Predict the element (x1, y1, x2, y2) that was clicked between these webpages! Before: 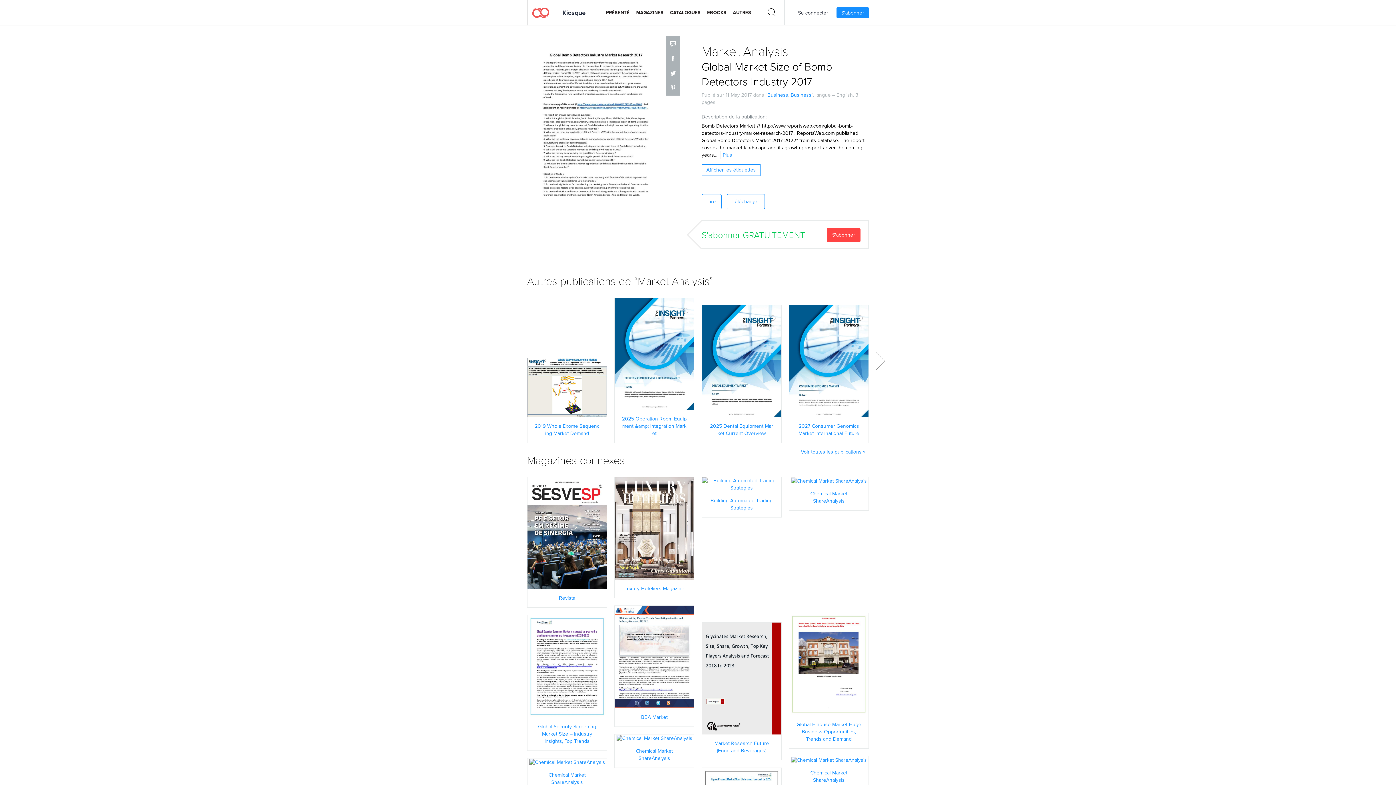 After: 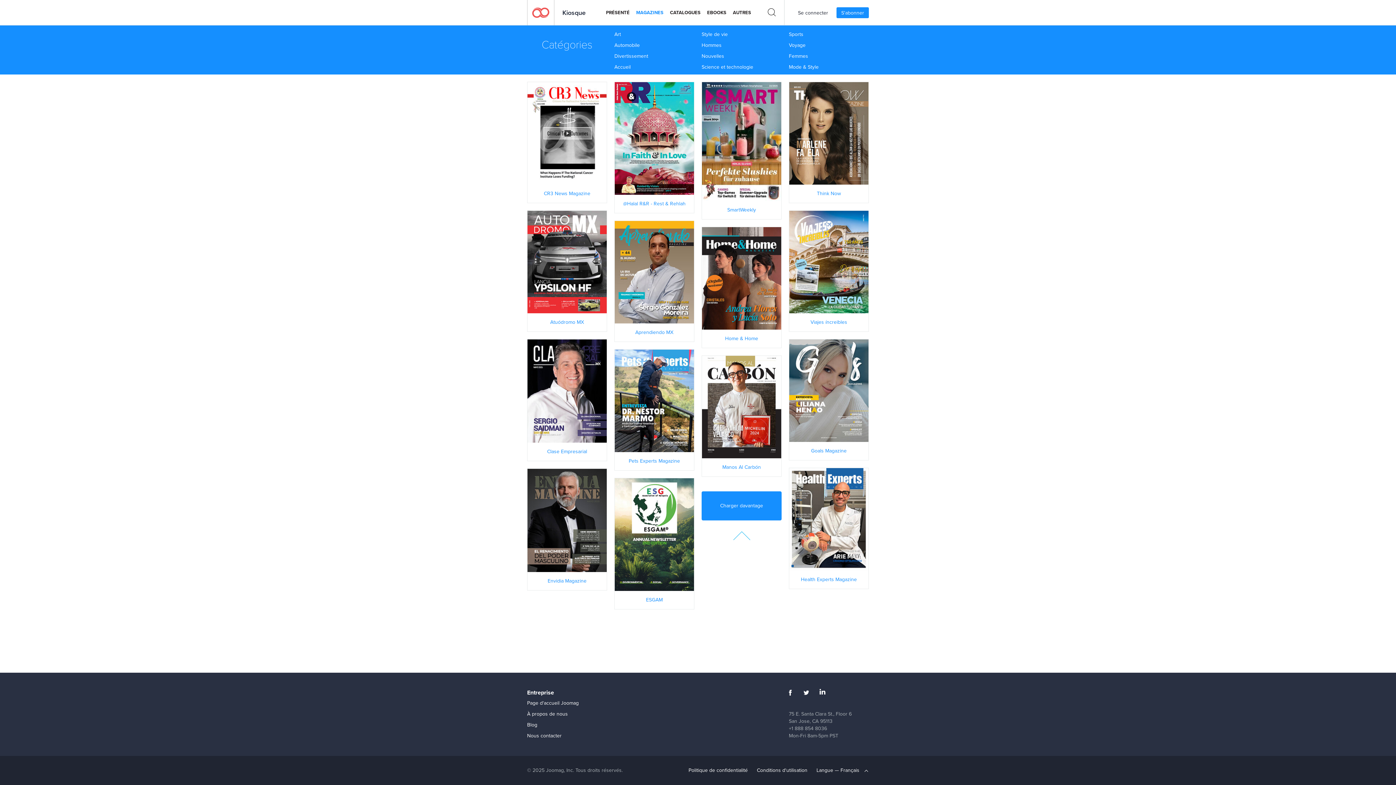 Action: bbox: (636, 5, 663, 20) label: MAGAZINES